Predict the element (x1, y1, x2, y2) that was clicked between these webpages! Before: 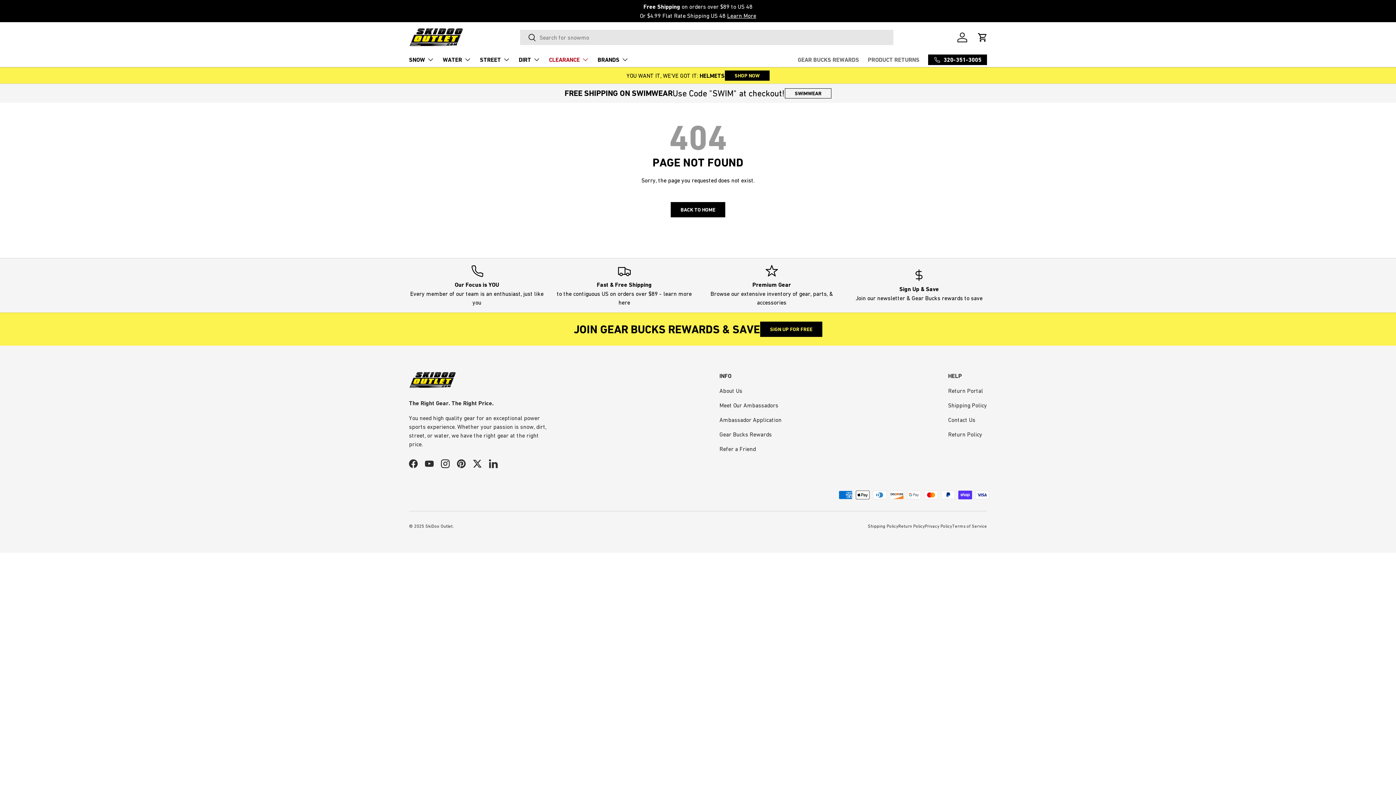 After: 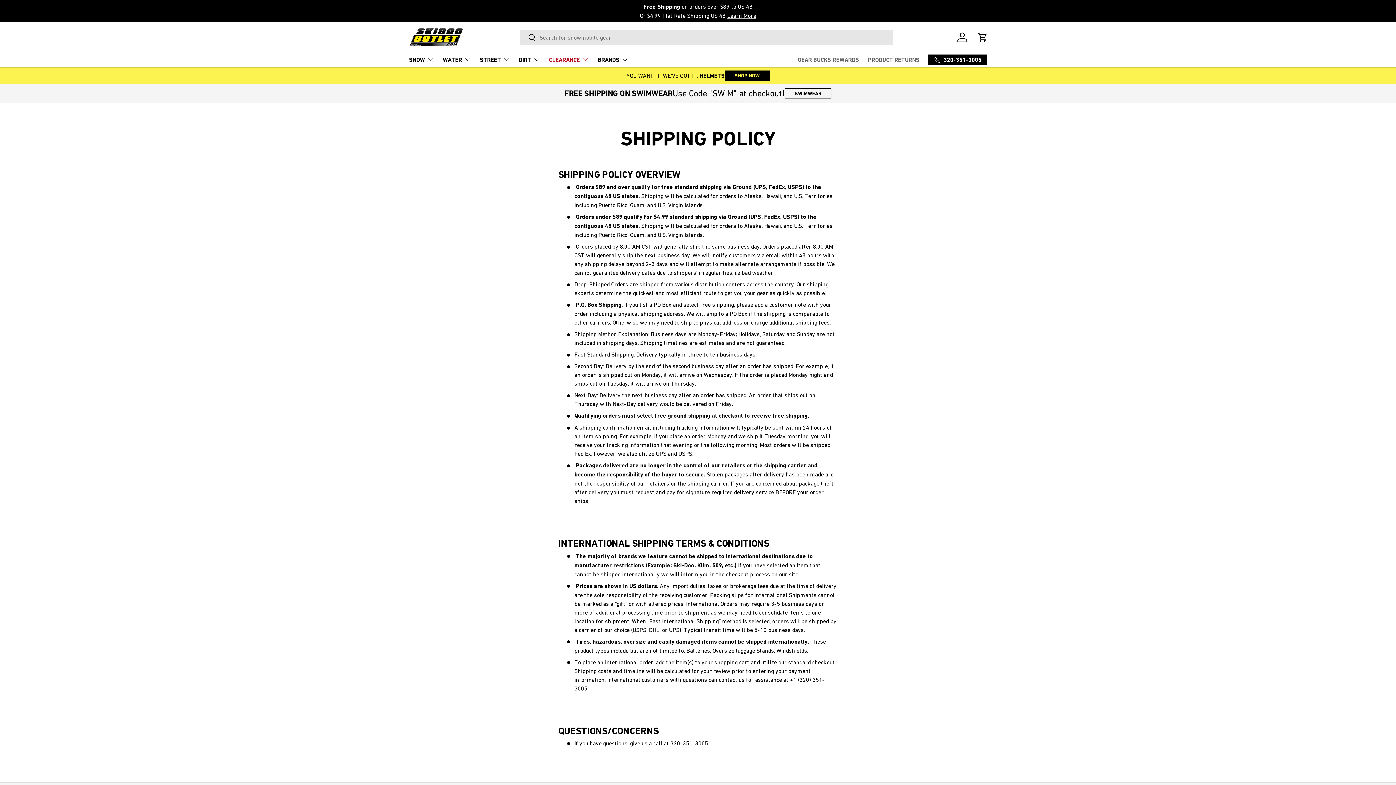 Action: label: Shipping Policy bbox: (868, 523, 898, 528)